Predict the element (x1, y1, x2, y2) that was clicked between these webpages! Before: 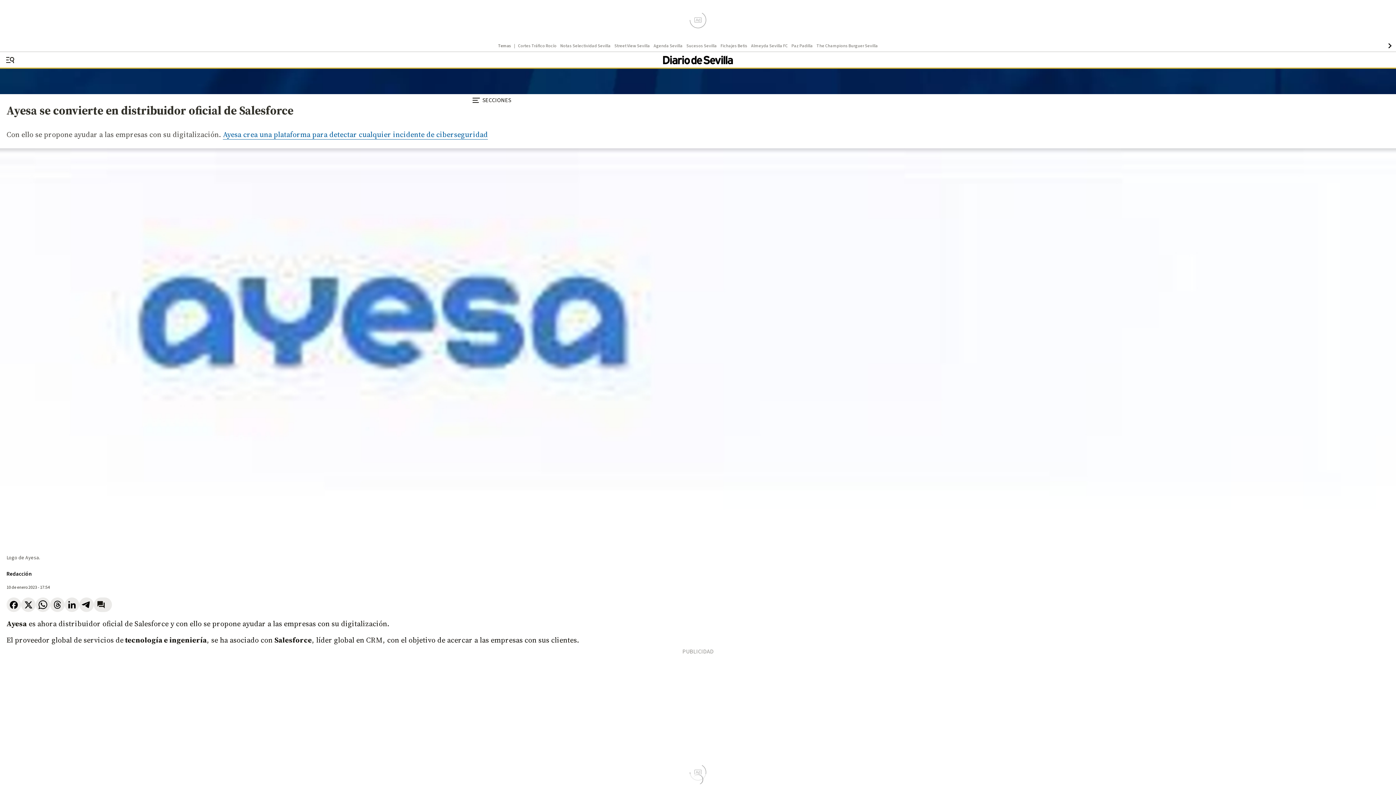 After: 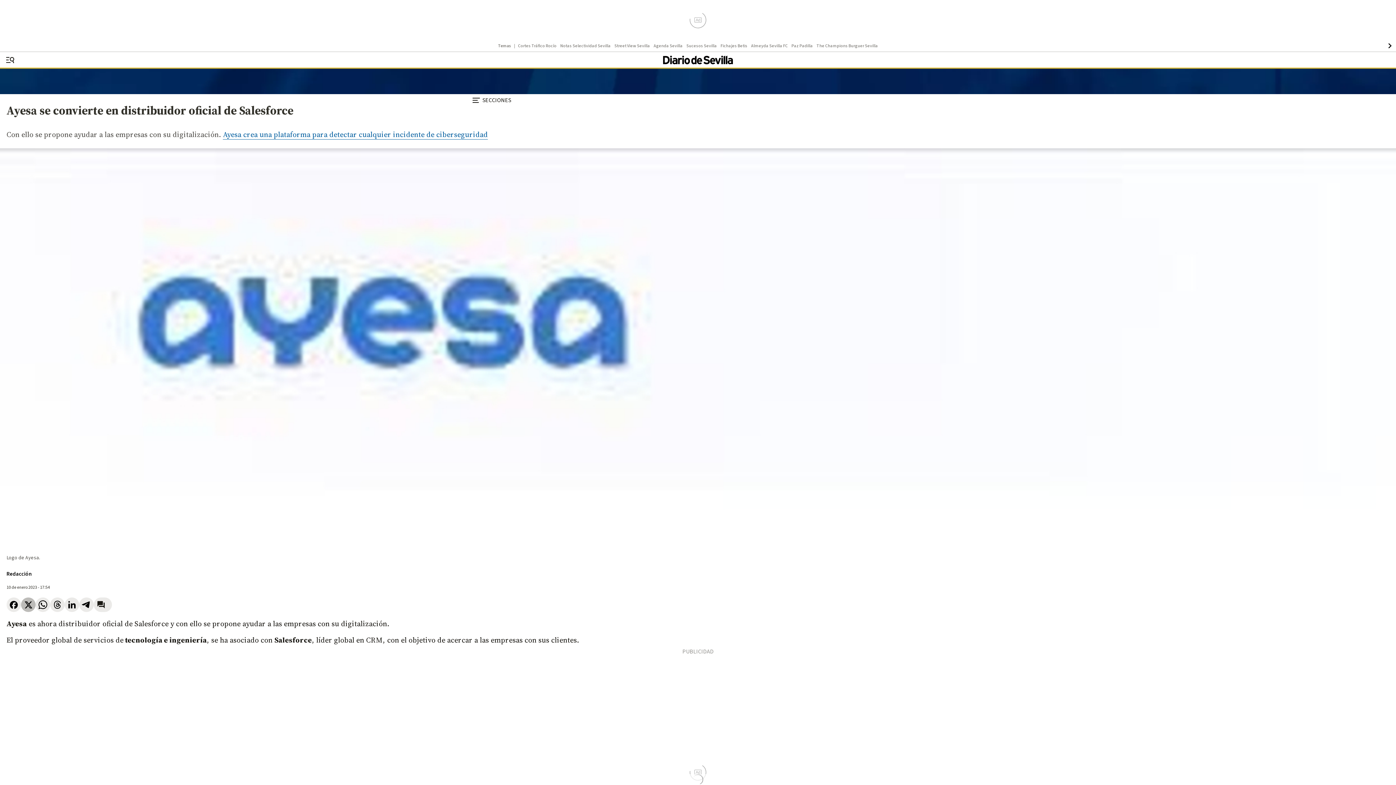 Action: bbox: (21, 597, 35, 612)